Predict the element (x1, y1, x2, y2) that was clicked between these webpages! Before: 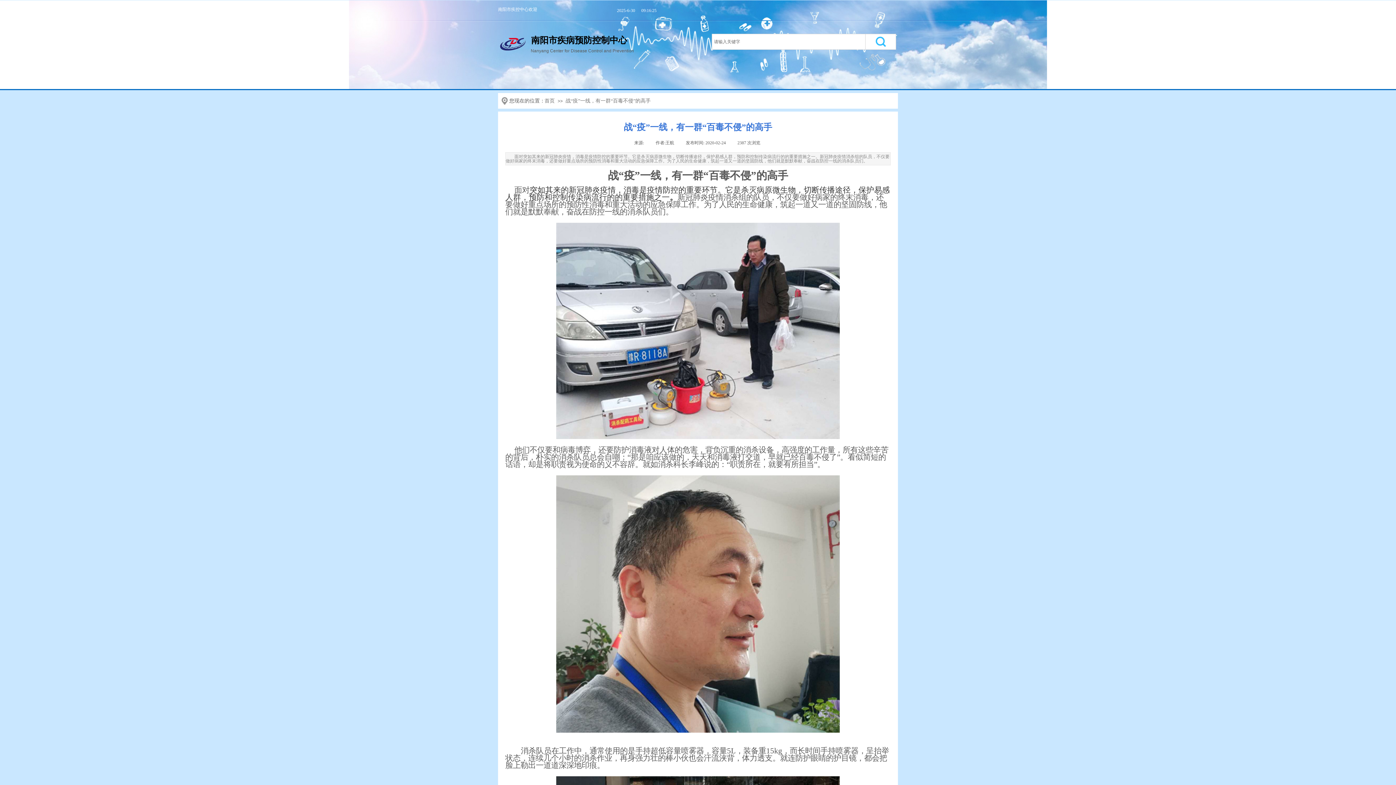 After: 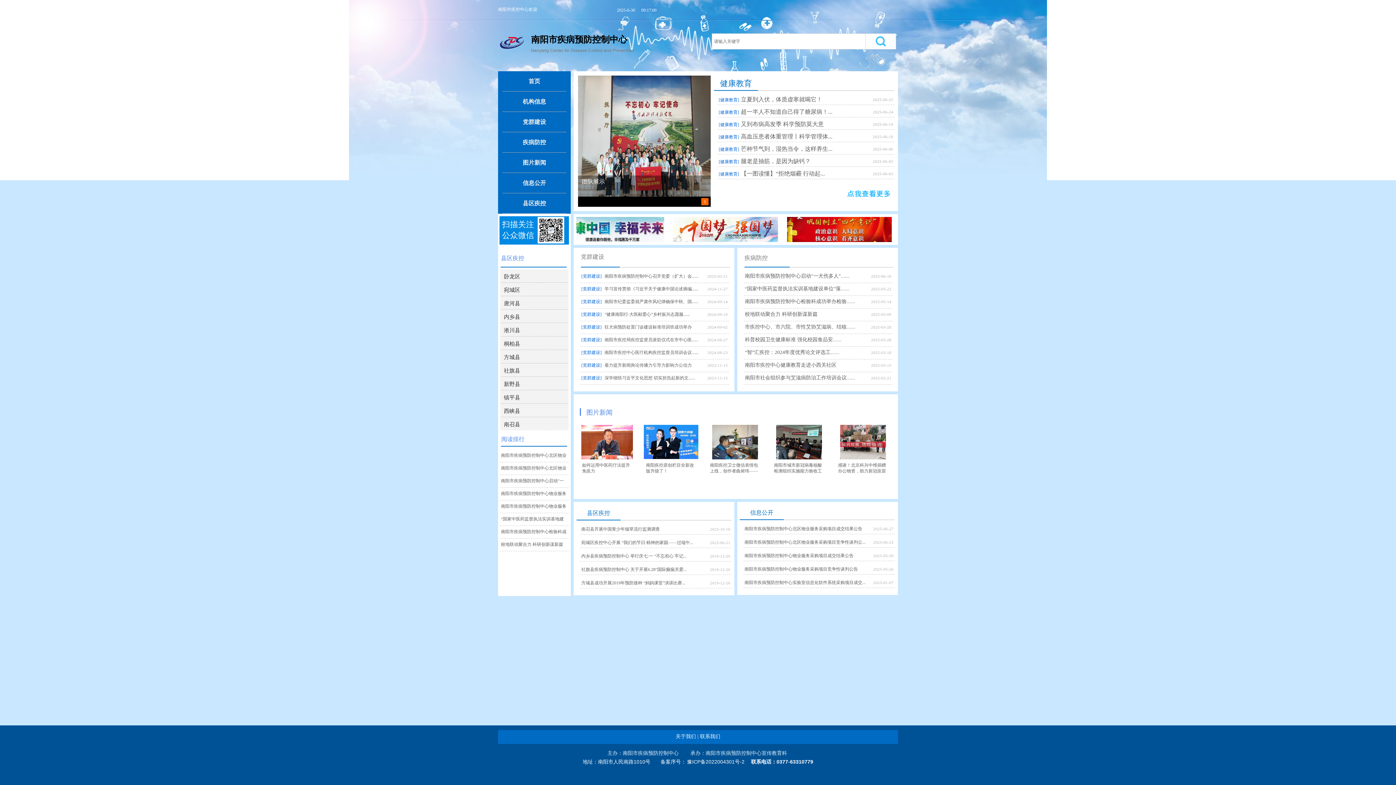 Action: label: 首页 bbox: (544, 98, 554, 103)